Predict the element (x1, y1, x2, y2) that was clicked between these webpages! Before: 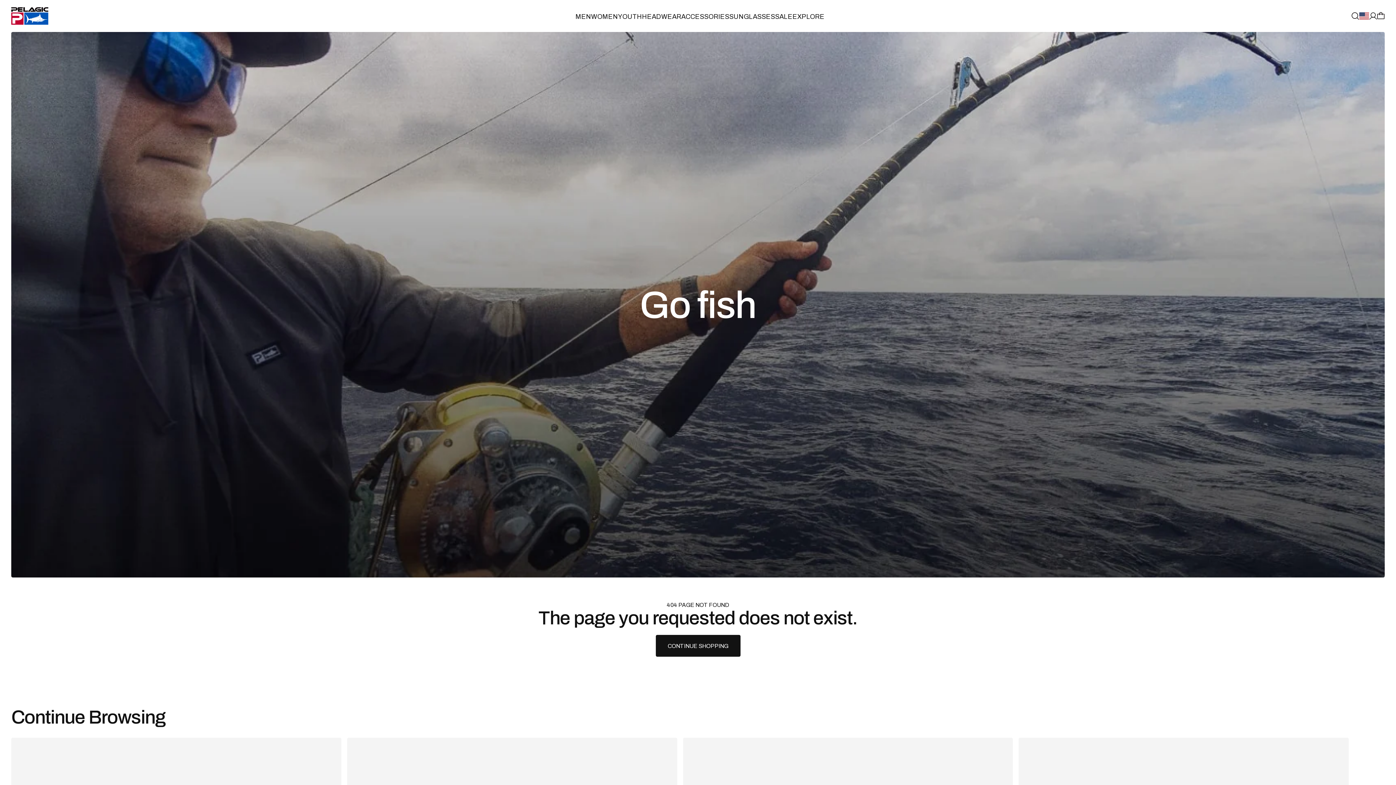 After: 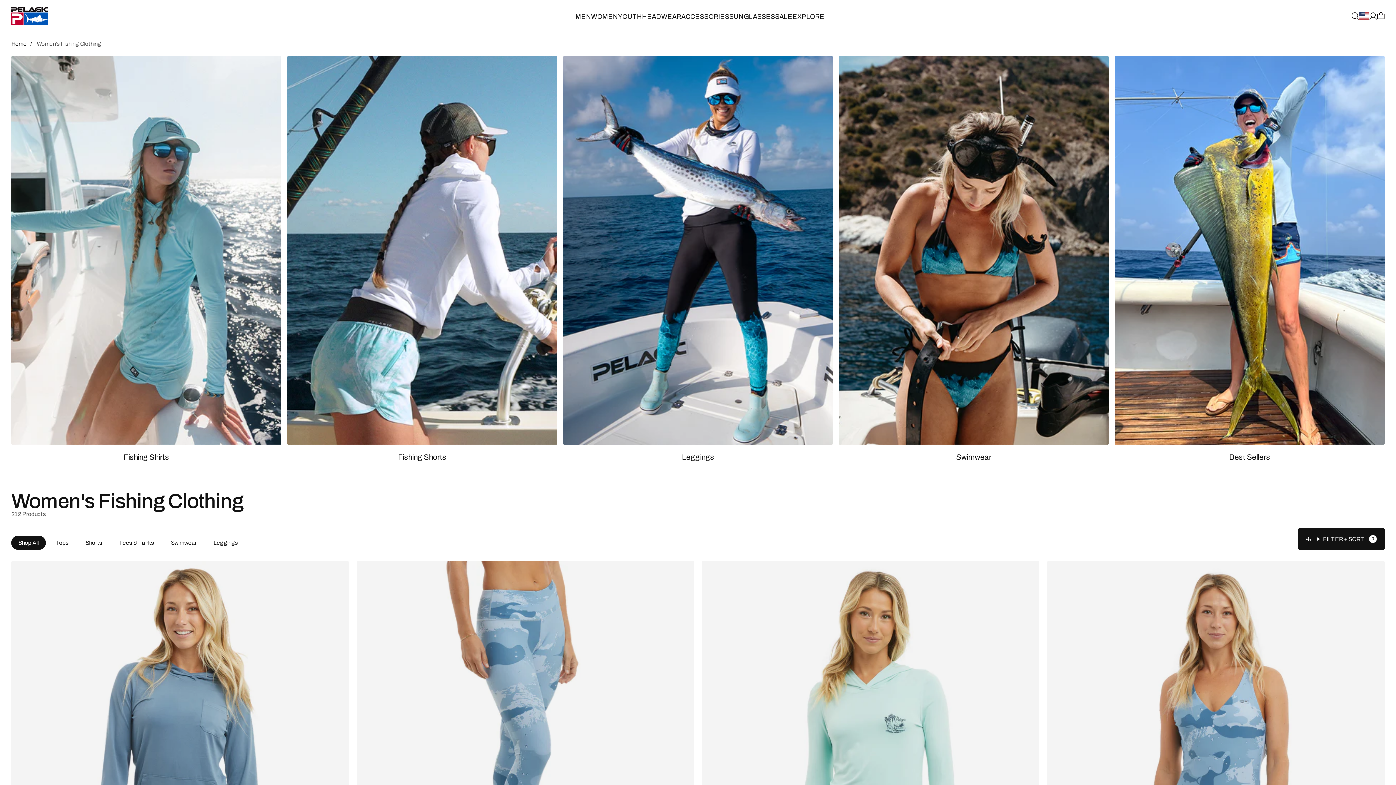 Action: bbox: (591, 10, 618, 21) label: WOMEN